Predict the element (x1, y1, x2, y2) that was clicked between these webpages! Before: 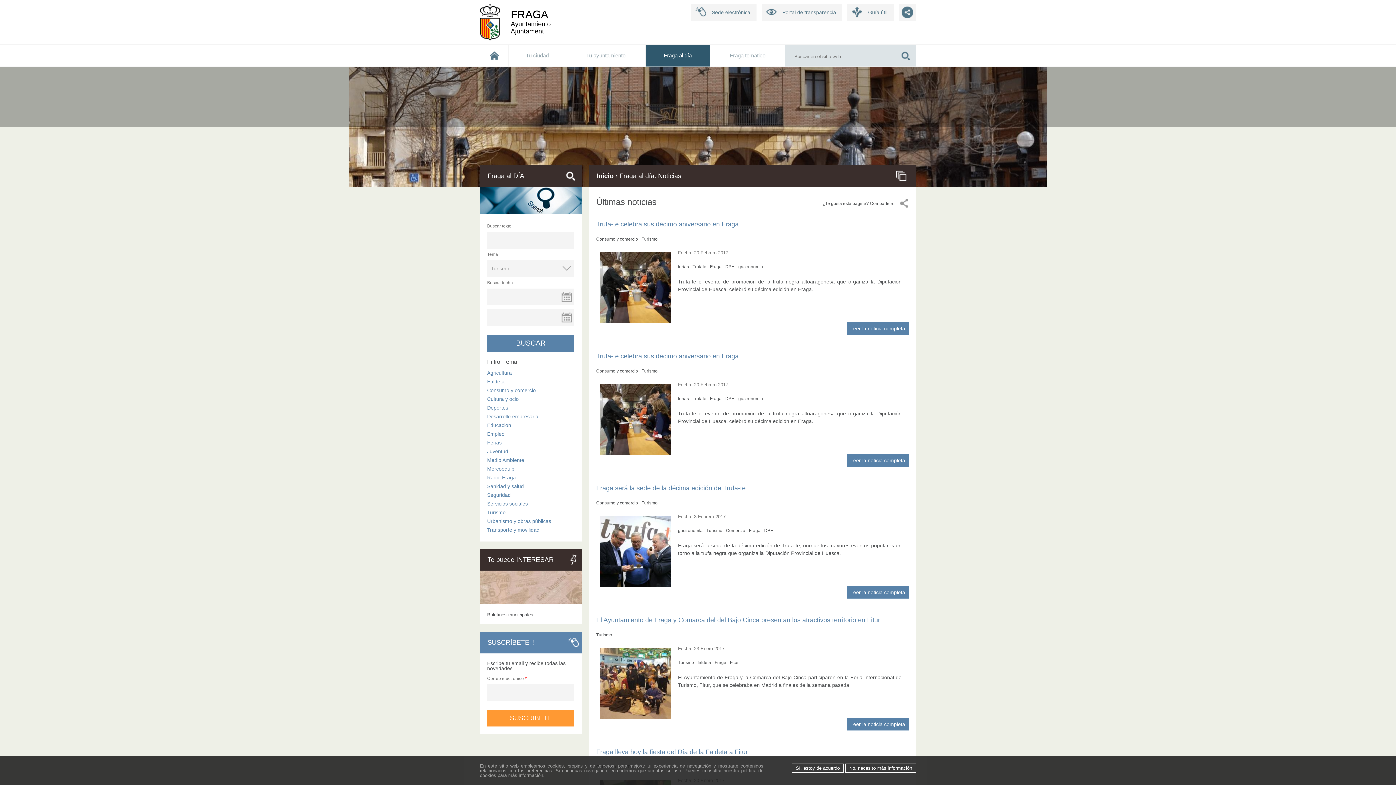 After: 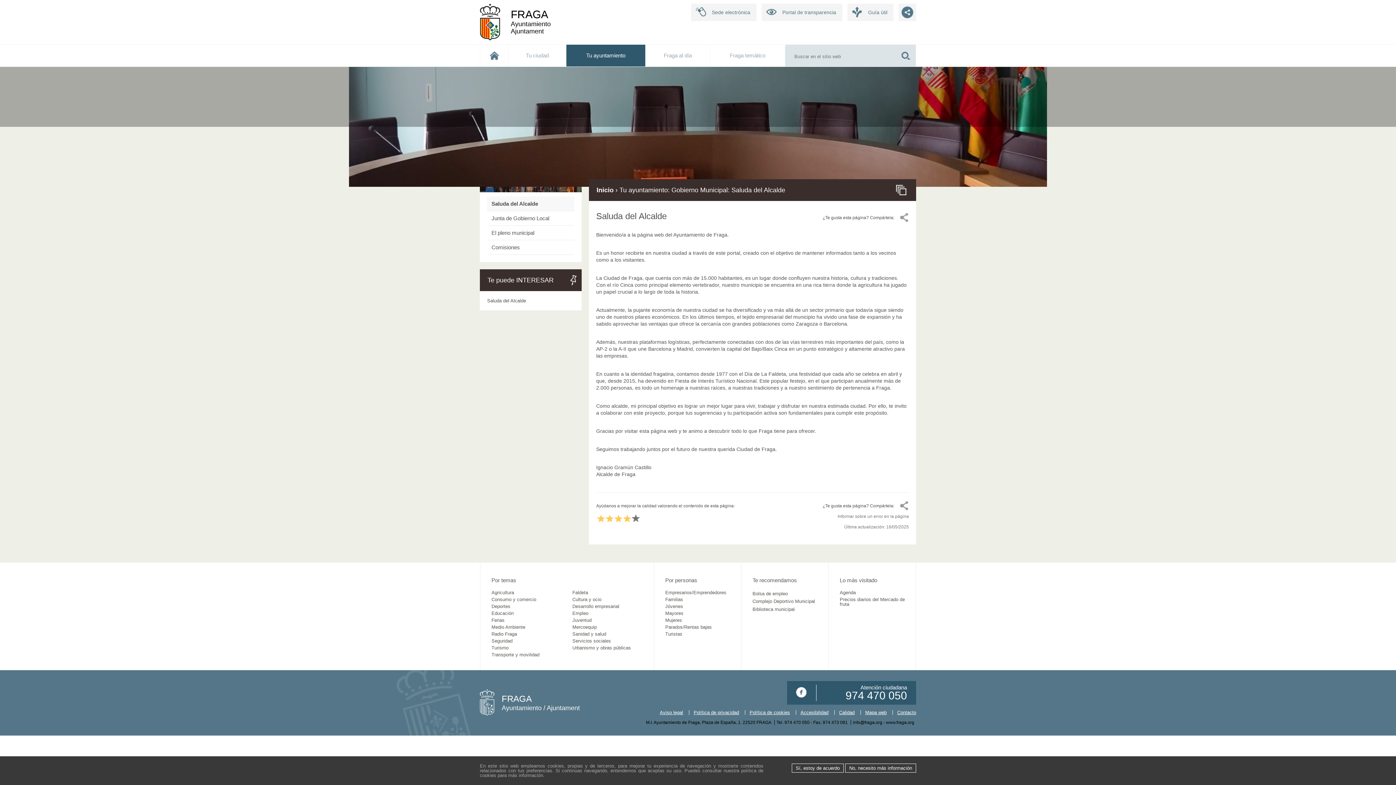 Action: label: Tu ayuntamiento bbox: (566, 44, 645, 66)